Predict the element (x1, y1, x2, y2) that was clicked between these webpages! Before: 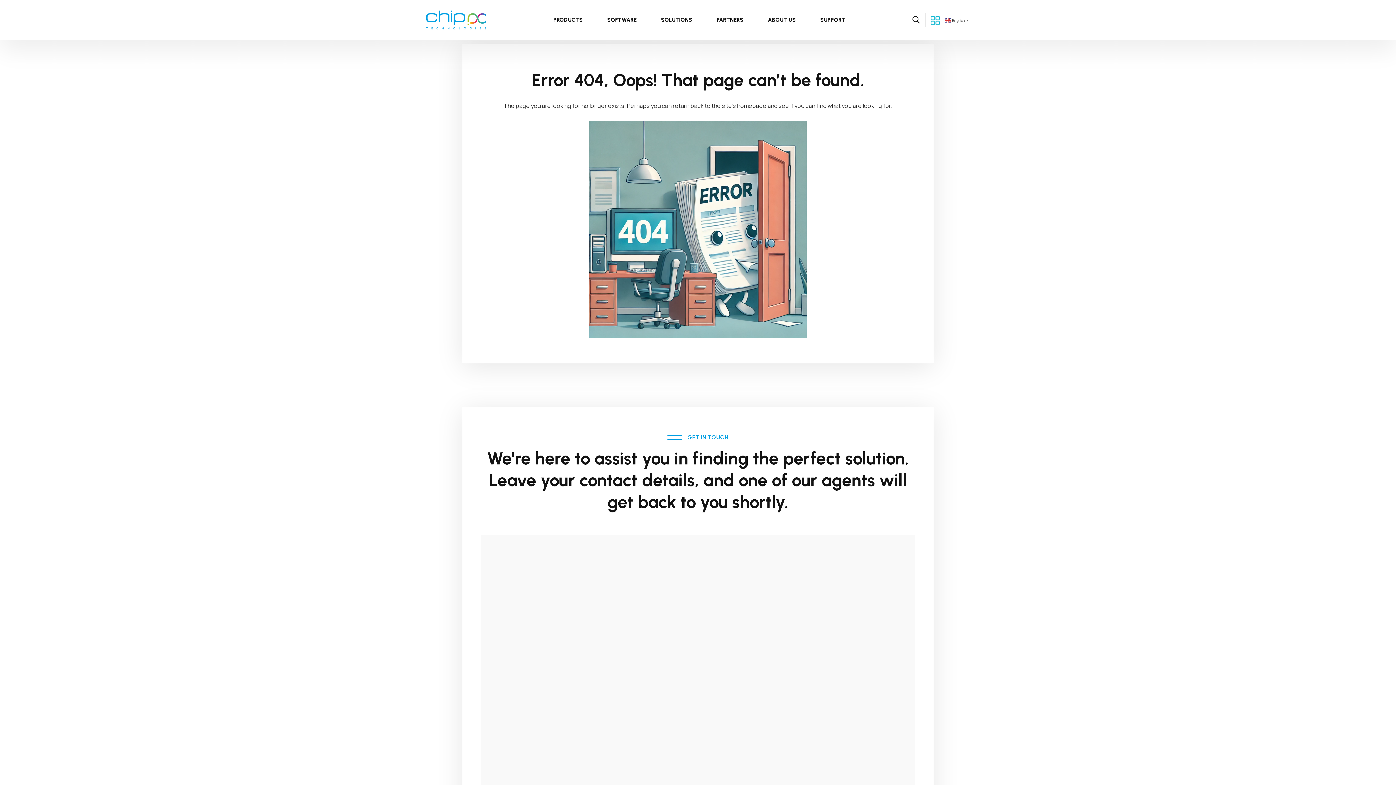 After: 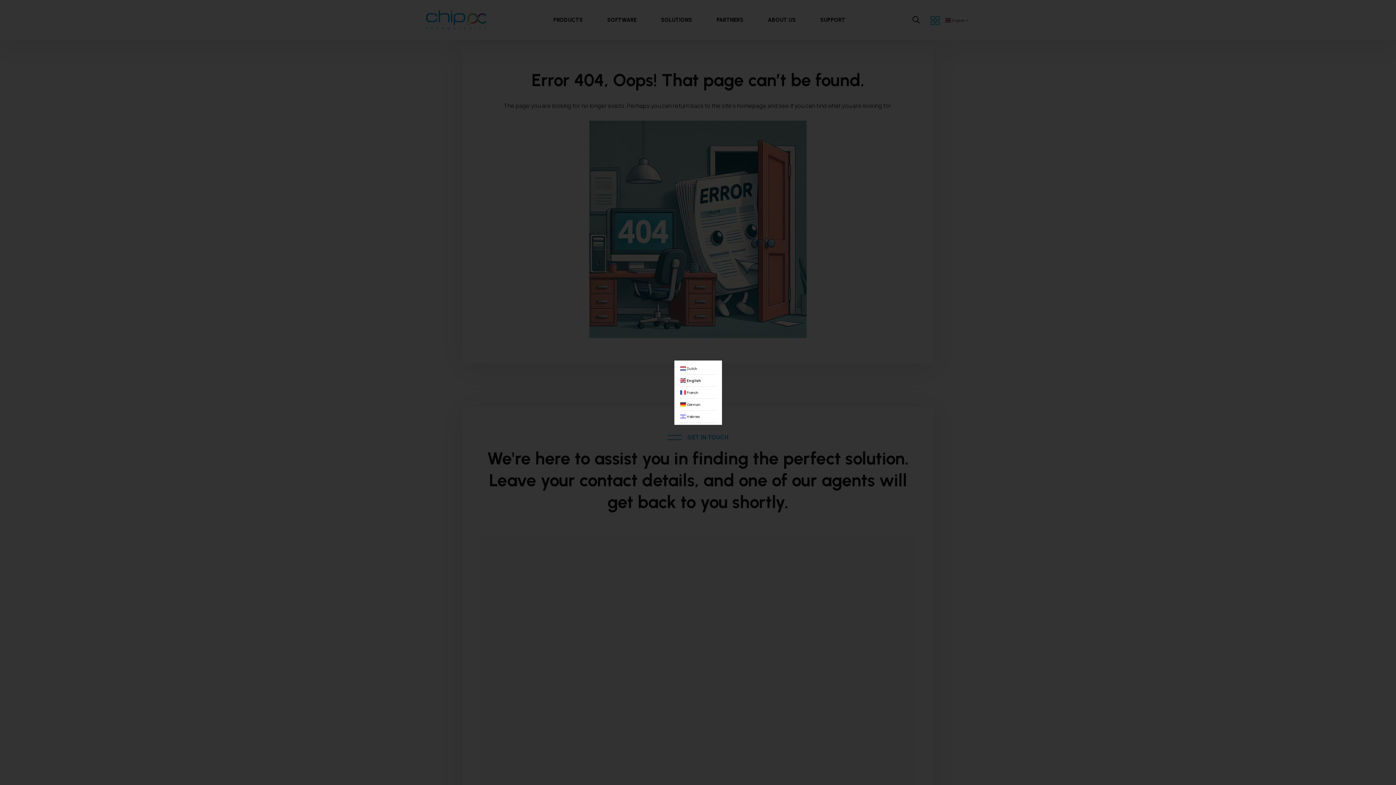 Action: label:  English▼ bbox: (945, 15, 970, 23)